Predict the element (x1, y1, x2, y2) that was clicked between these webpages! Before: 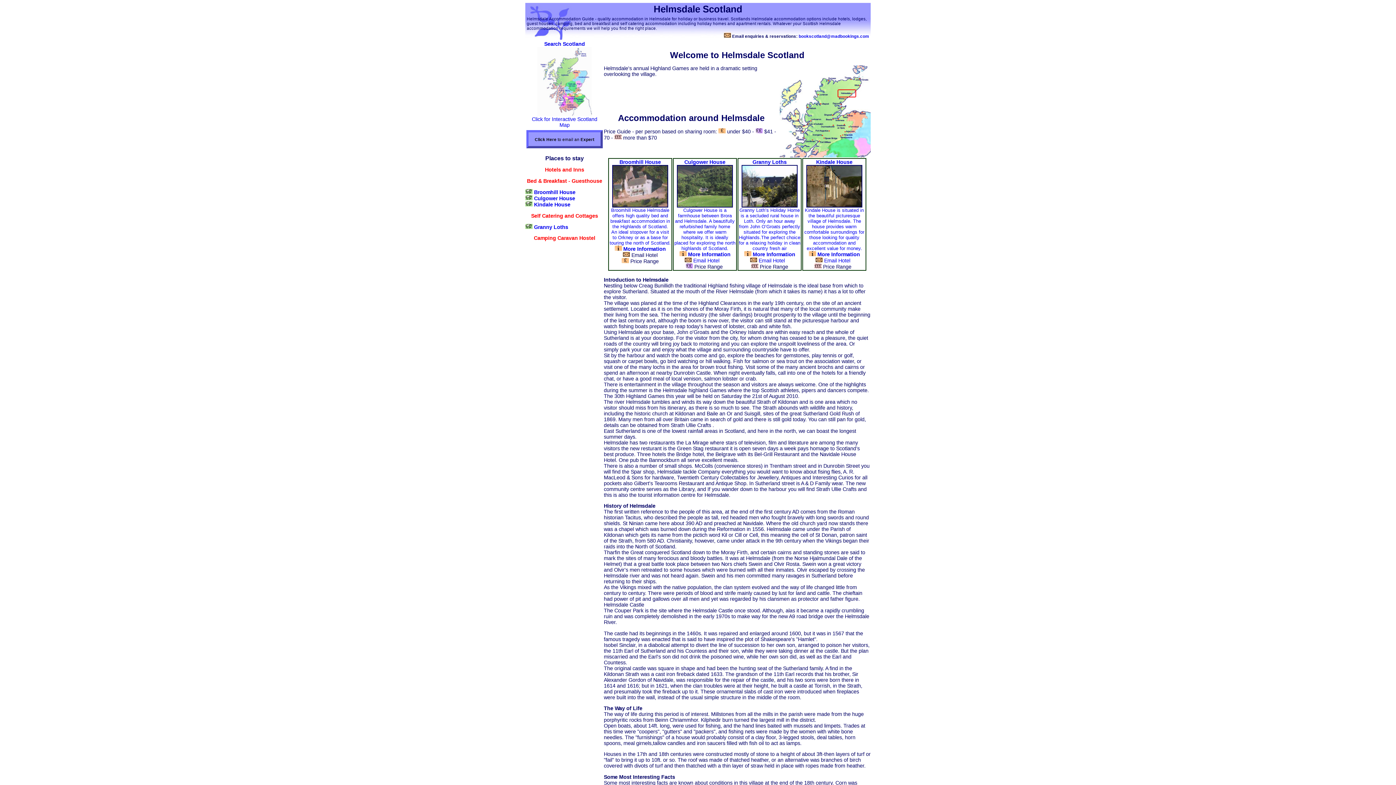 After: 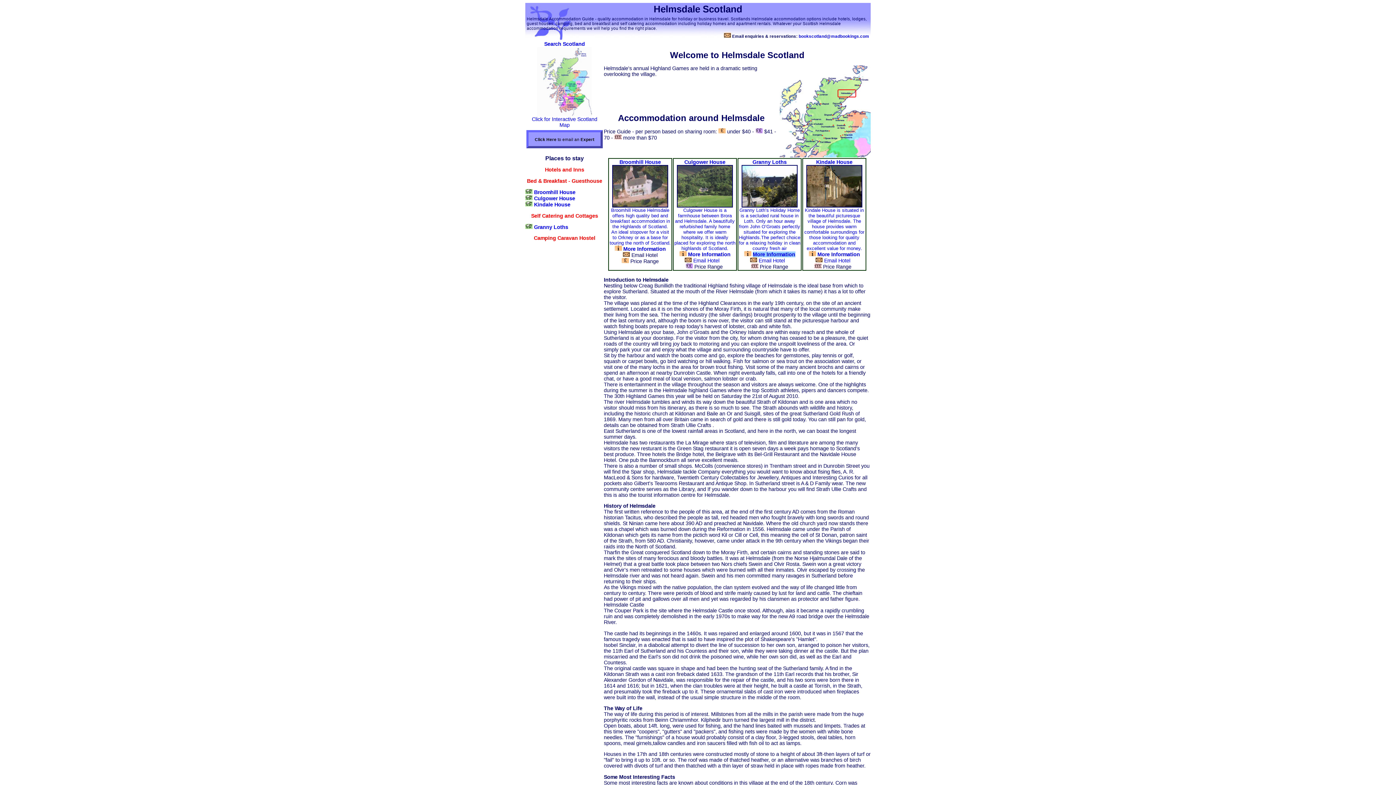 Action: label: More Information bbox: (752, 251, 795, 257)